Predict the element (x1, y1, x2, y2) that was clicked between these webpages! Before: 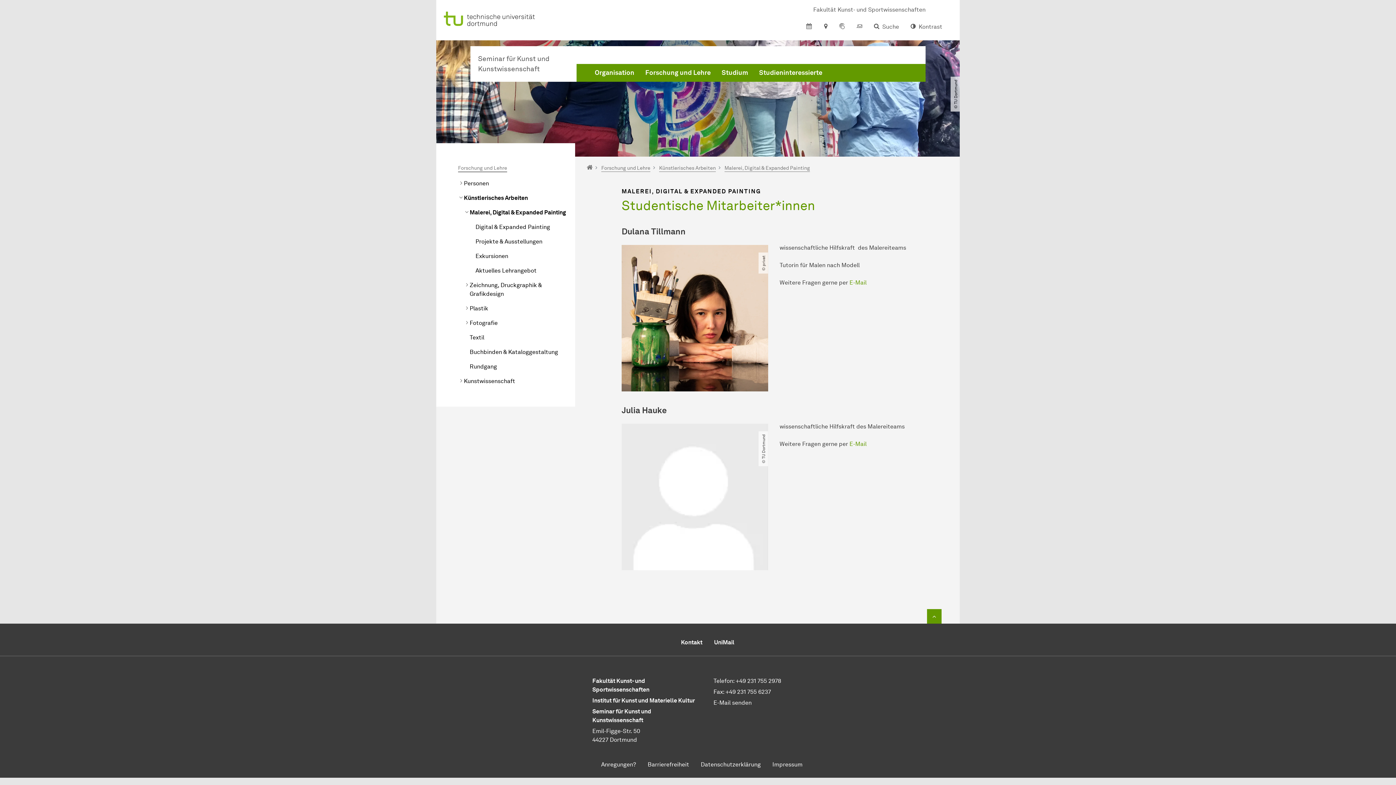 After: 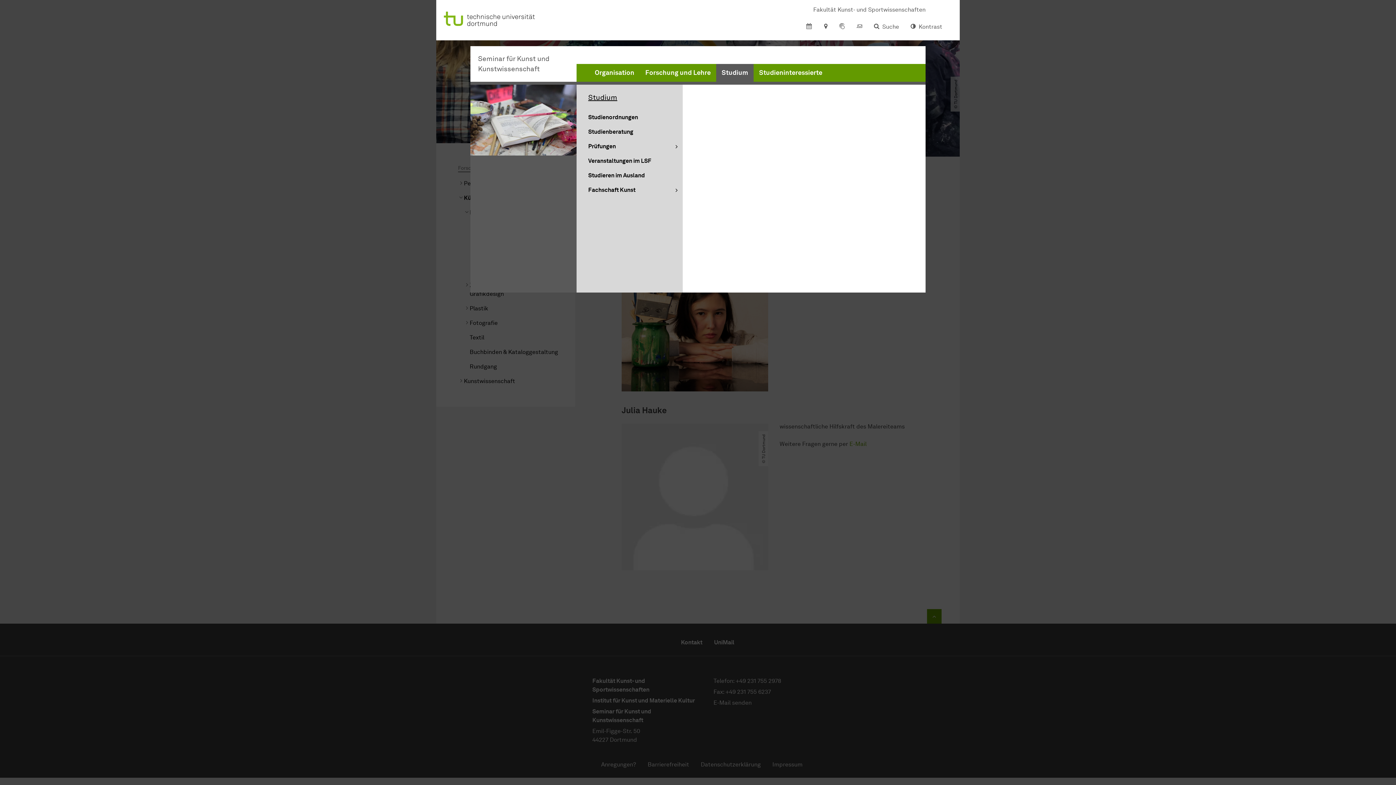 Action: label: Studium bbox: (716, 64, 753, 81)